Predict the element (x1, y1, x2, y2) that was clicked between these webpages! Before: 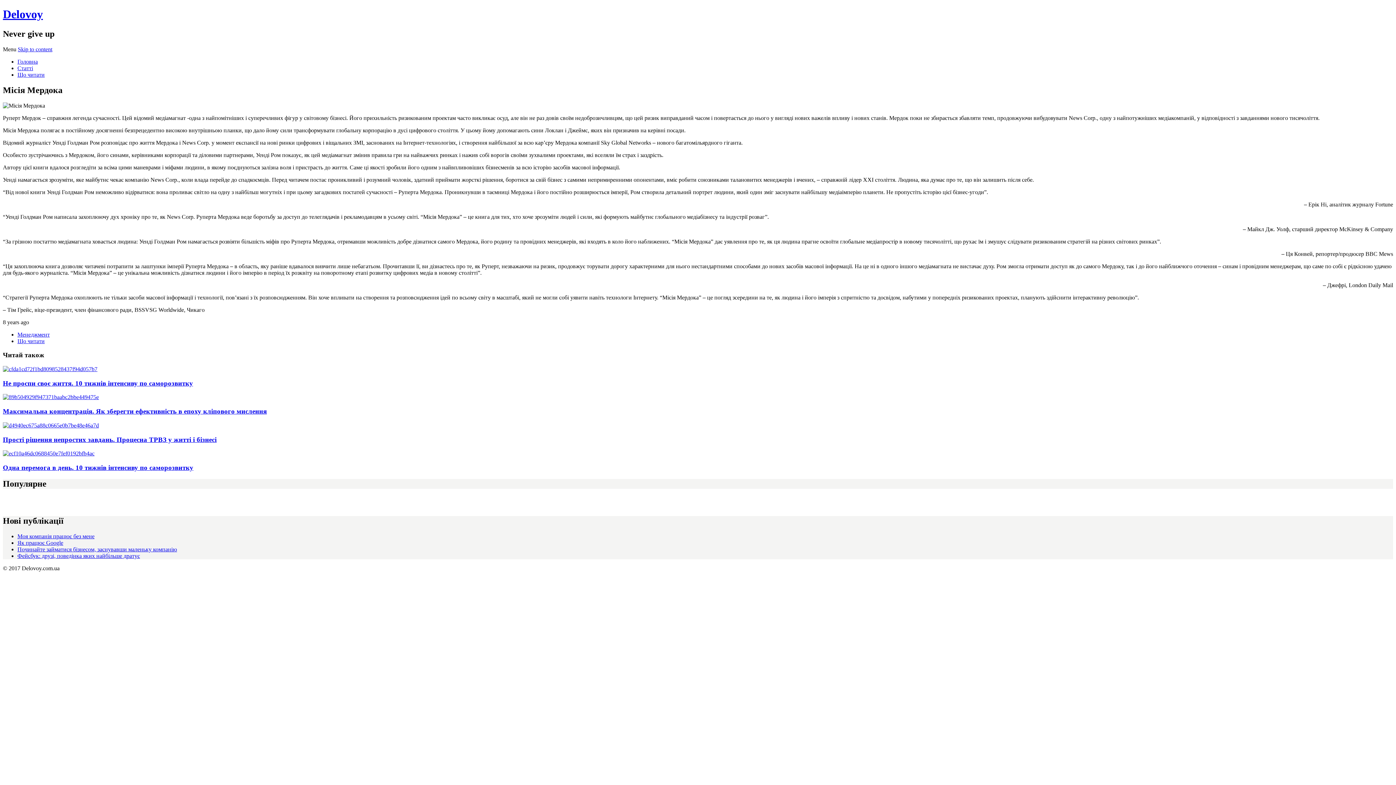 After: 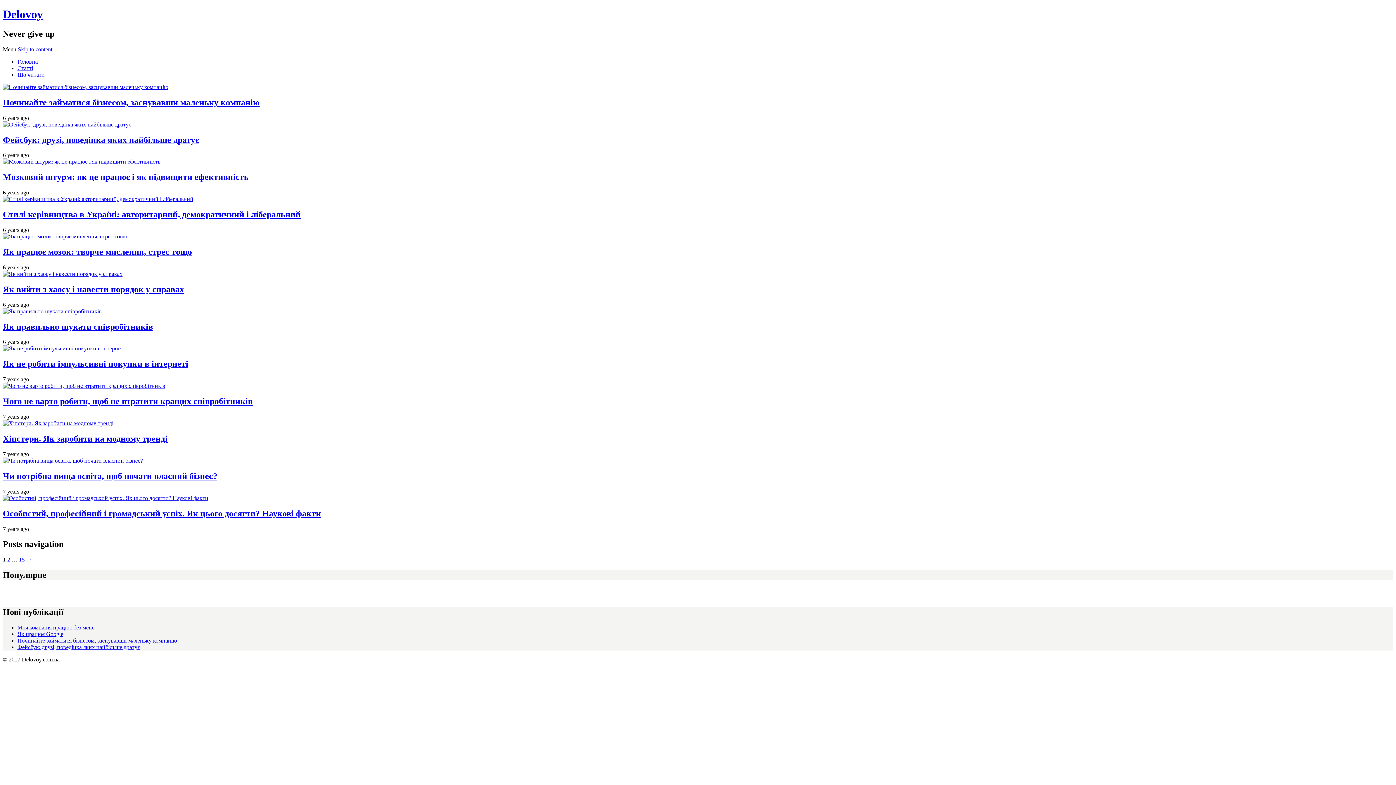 Action: label: Статті bbox: (17, 65, 33, 71)